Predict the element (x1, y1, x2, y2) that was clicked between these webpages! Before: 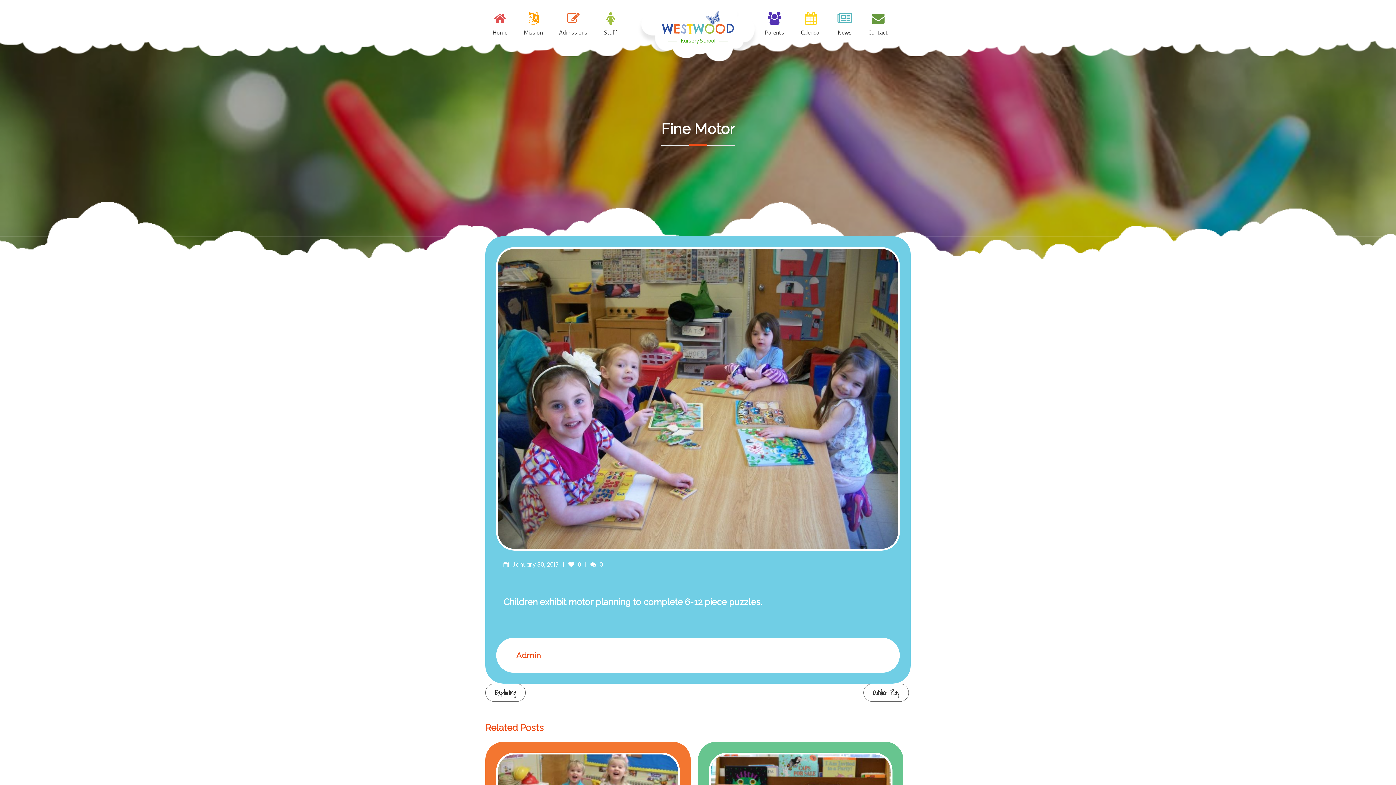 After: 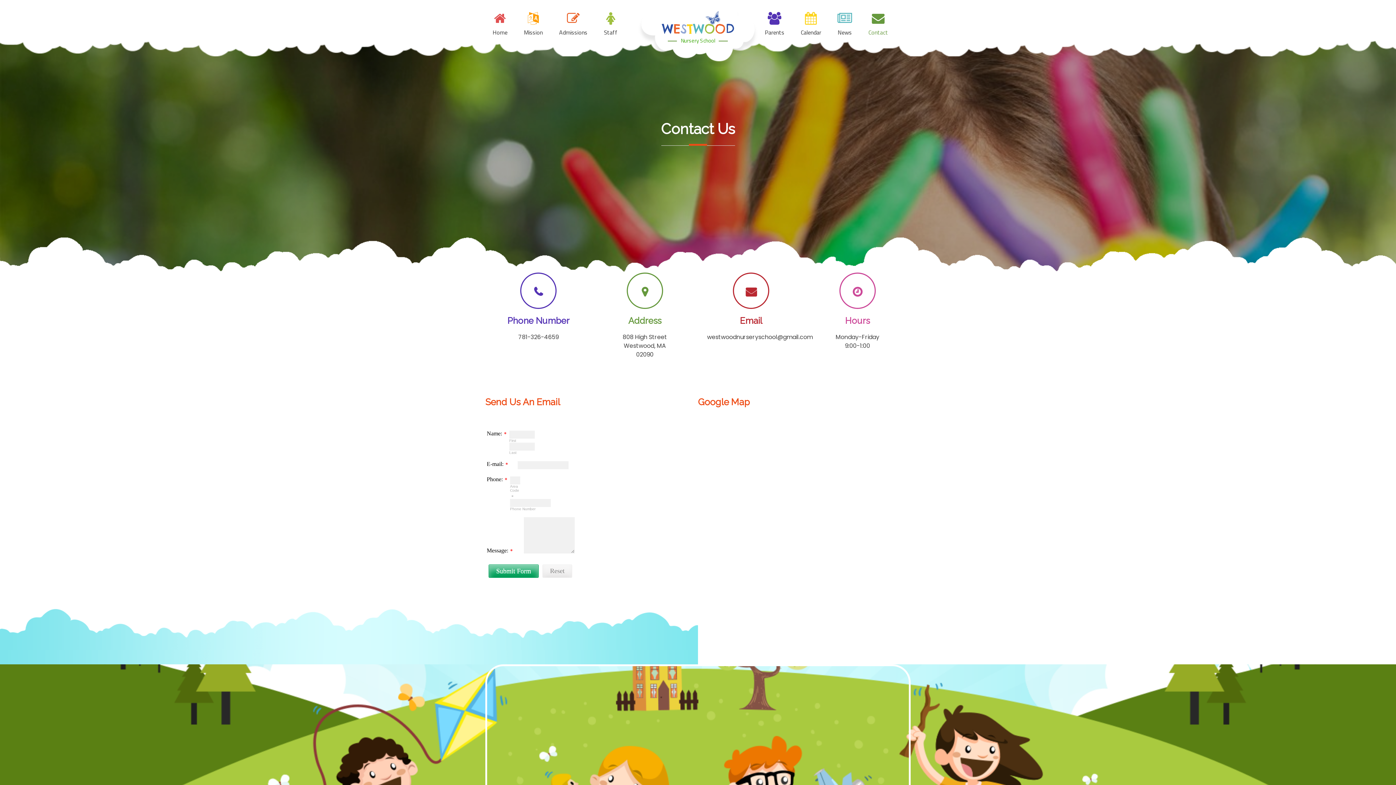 Action: bbox: (868, 28, 888, 36) label: Contact